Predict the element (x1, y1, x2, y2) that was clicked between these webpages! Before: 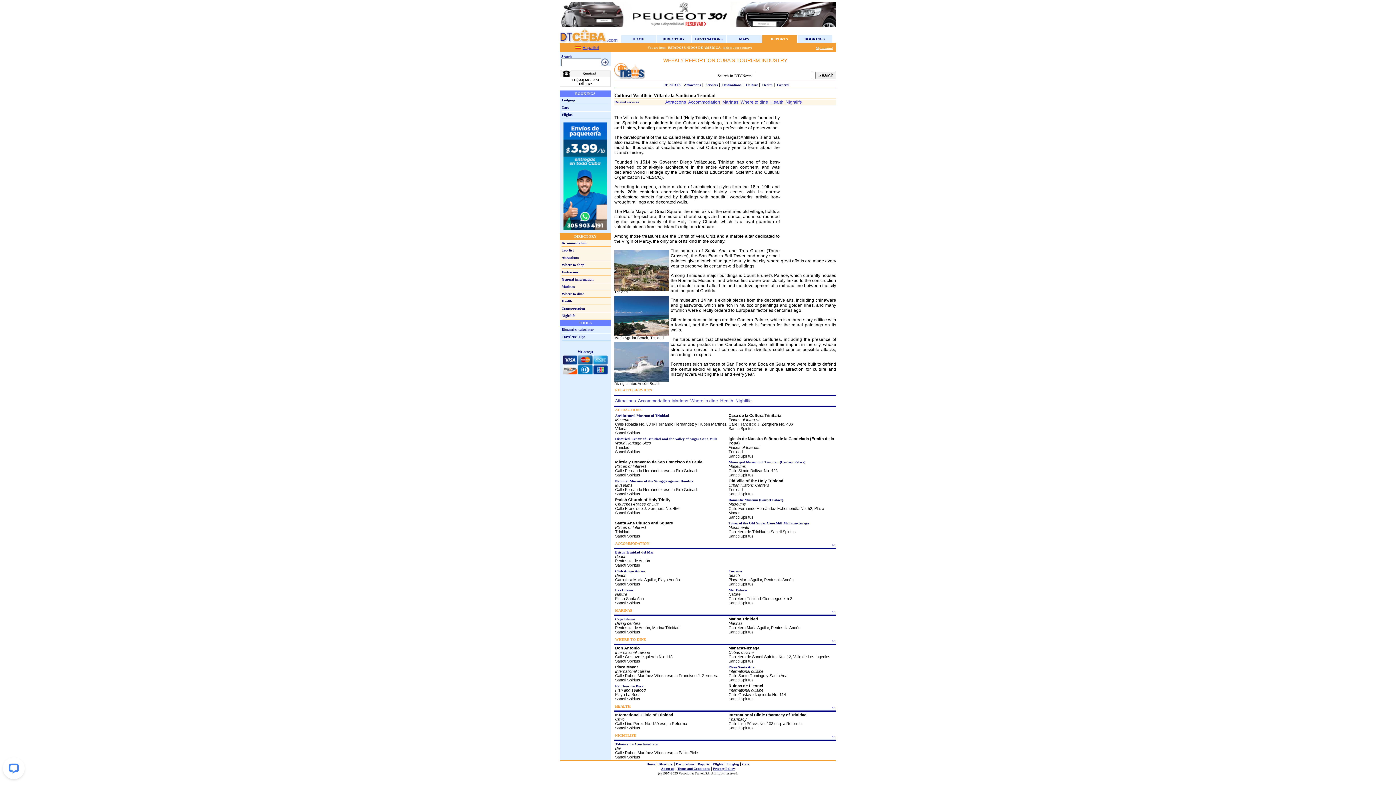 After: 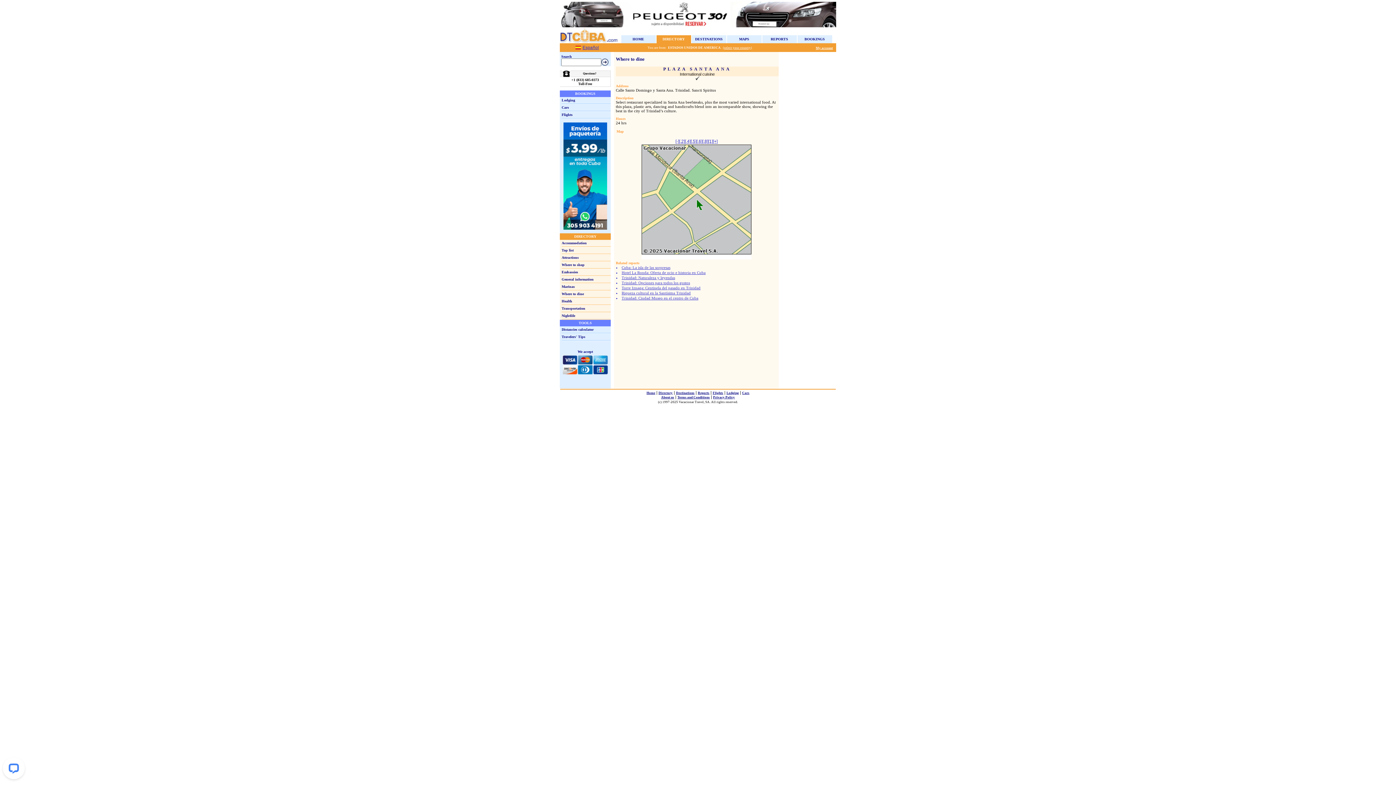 Action: label: Plaza Santa Ana bbox: (728, 665, 754, 669)